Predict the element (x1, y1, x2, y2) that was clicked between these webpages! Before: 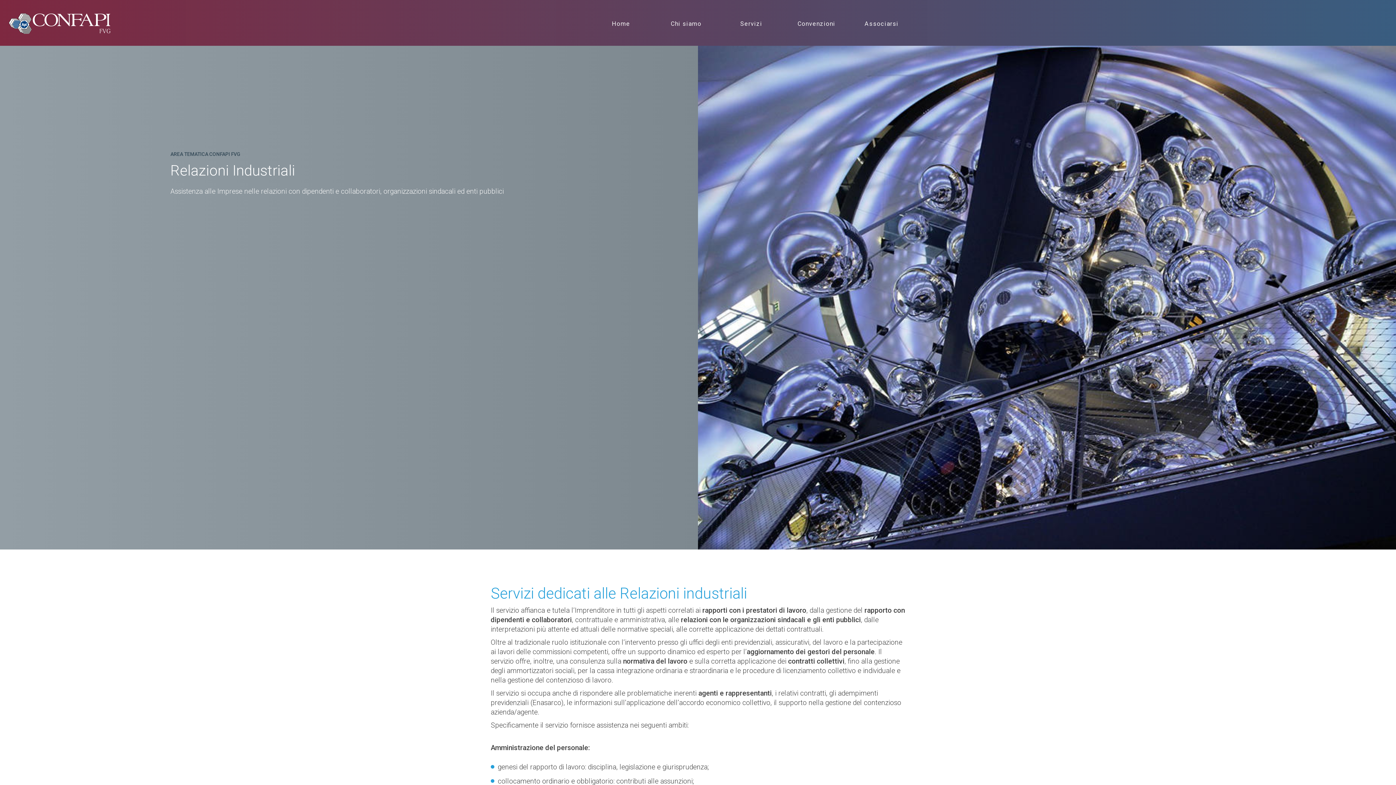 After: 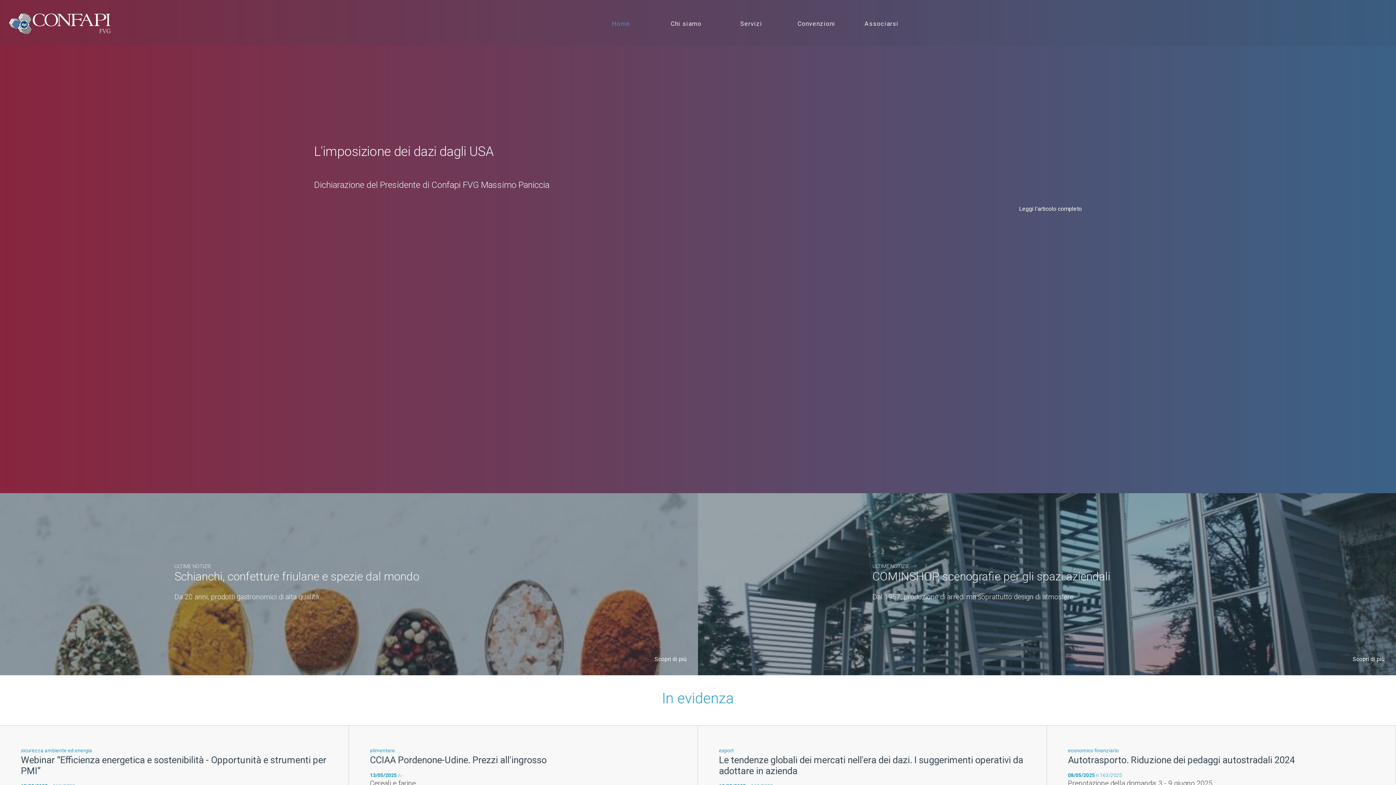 Action: label: Home bbox: (592, 14, 649, 34)